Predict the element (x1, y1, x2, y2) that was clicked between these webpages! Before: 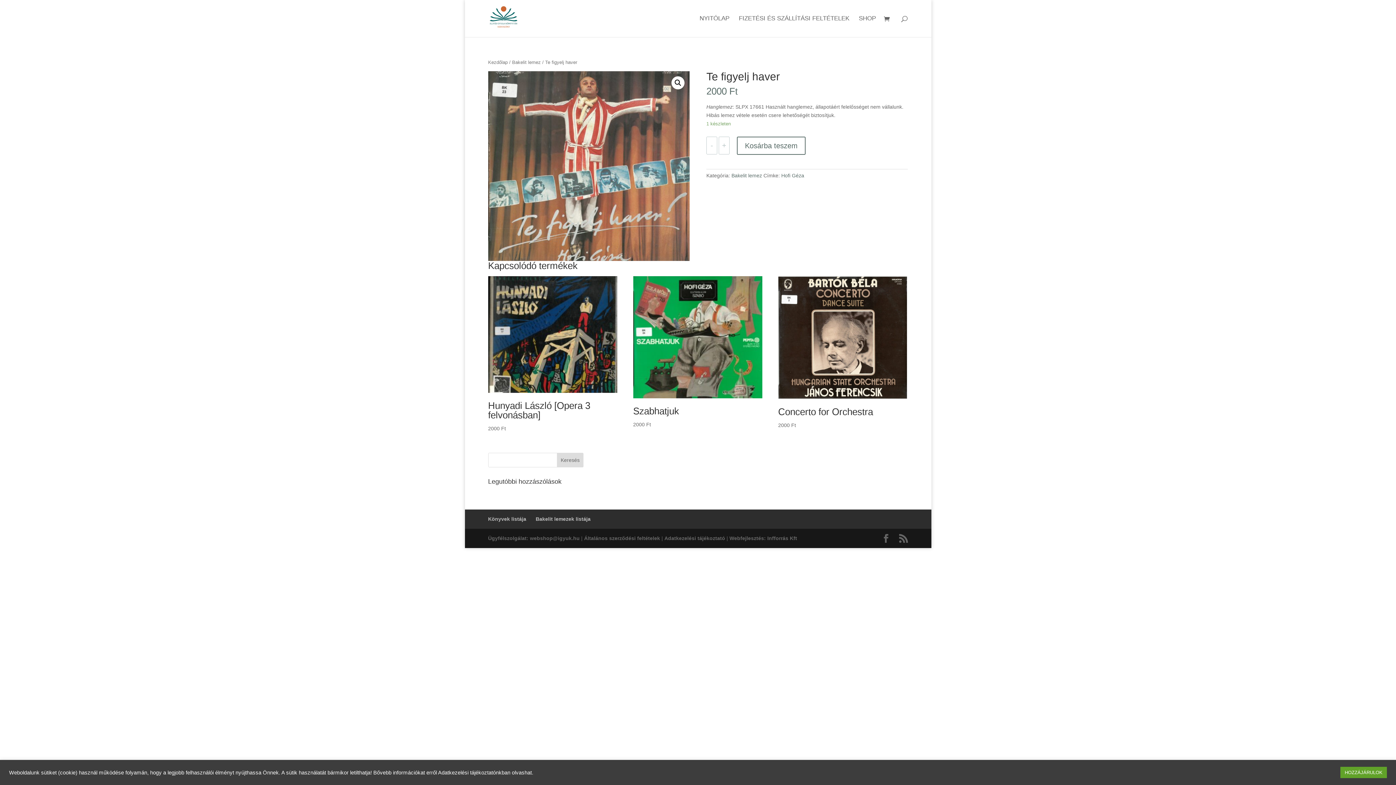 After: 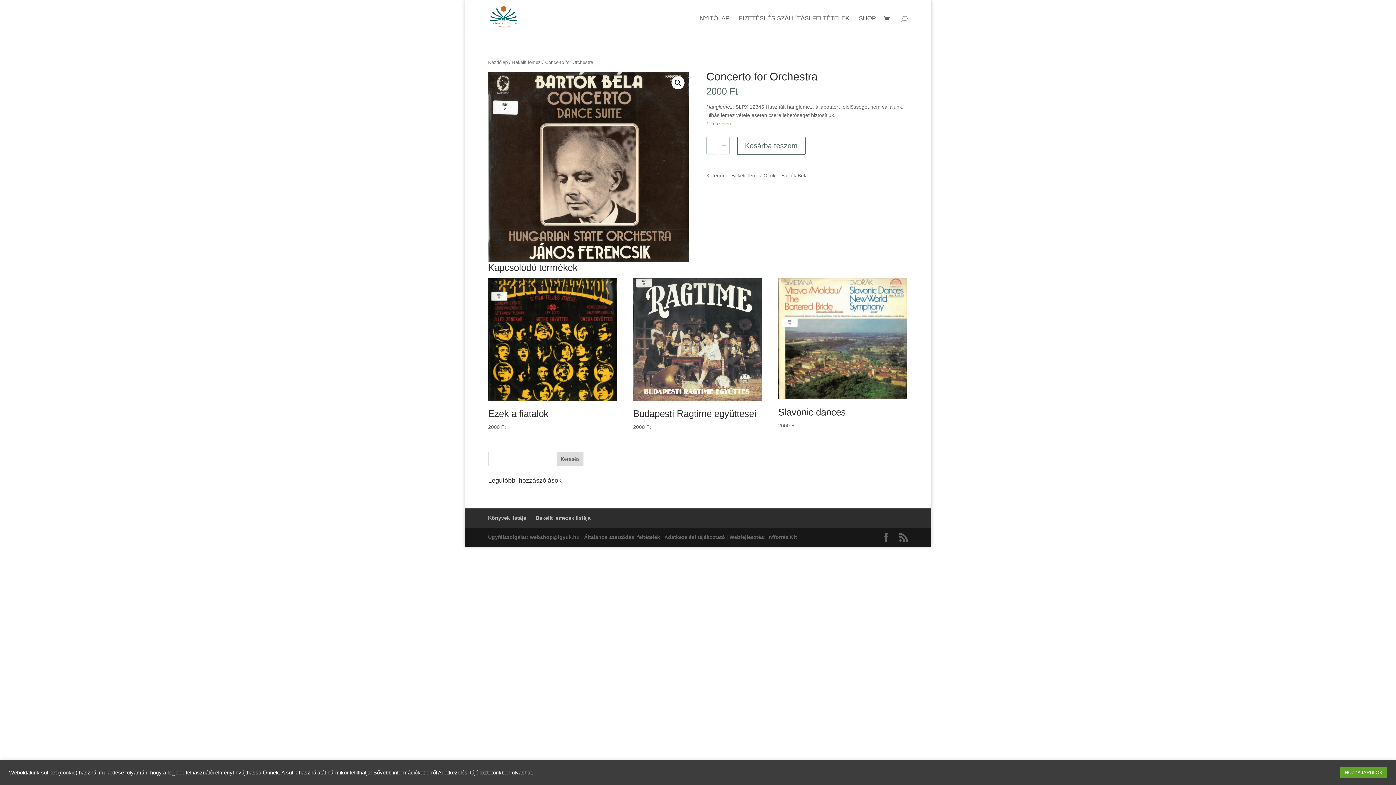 Action: bbox: (778, 276, 907, 429) label: Concerto for Orchestra
2000 Ft